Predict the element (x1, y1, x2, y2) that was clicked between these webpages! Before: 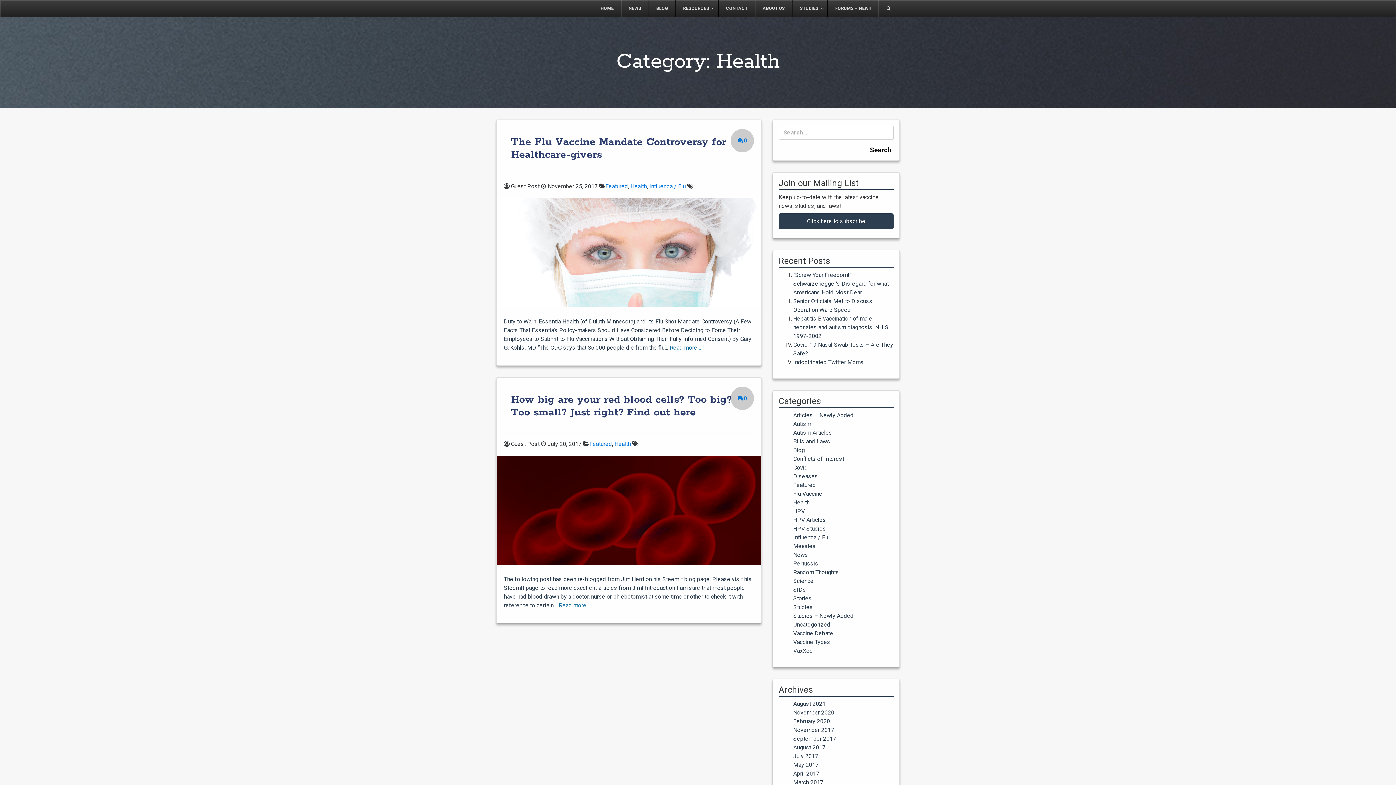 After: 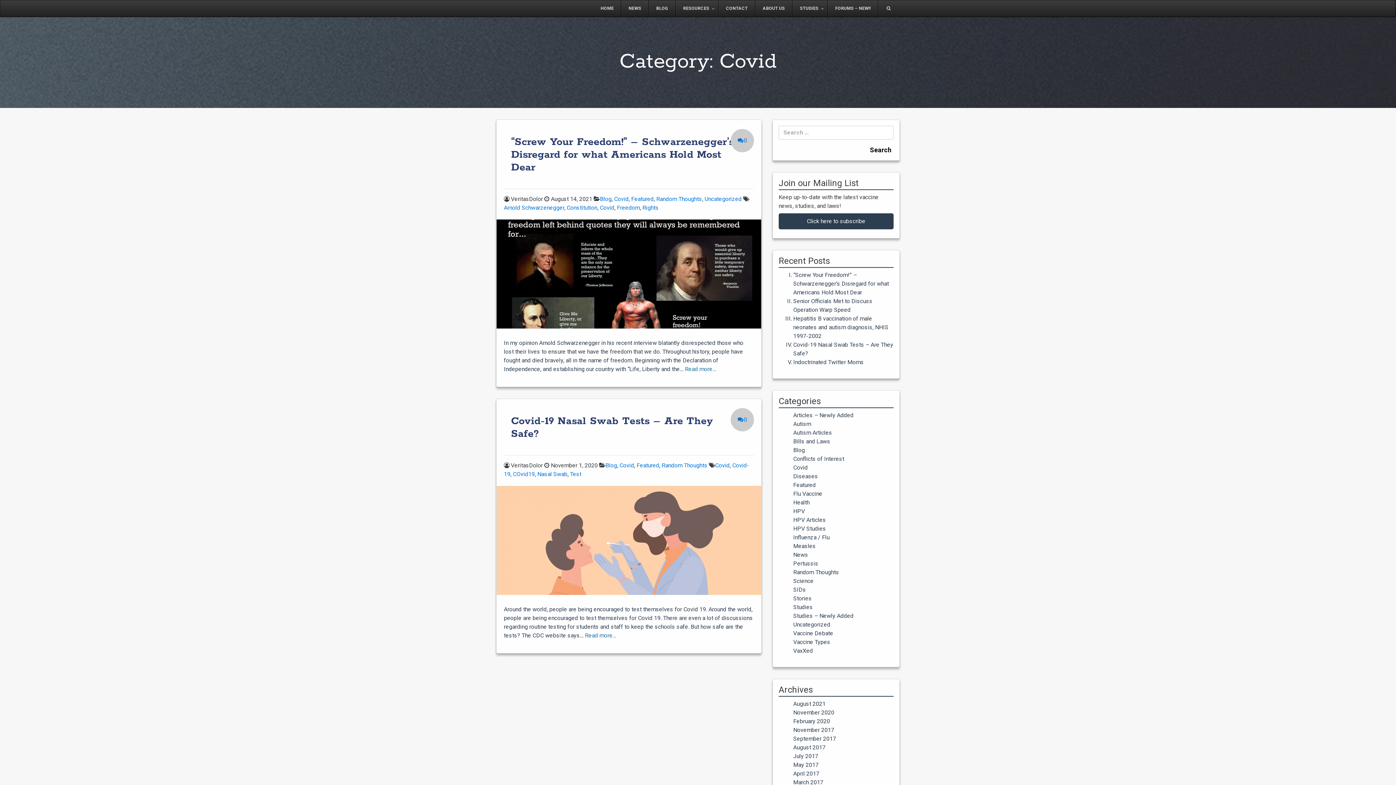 Action: label: Covid bbox: (793, 464, 808, 471)